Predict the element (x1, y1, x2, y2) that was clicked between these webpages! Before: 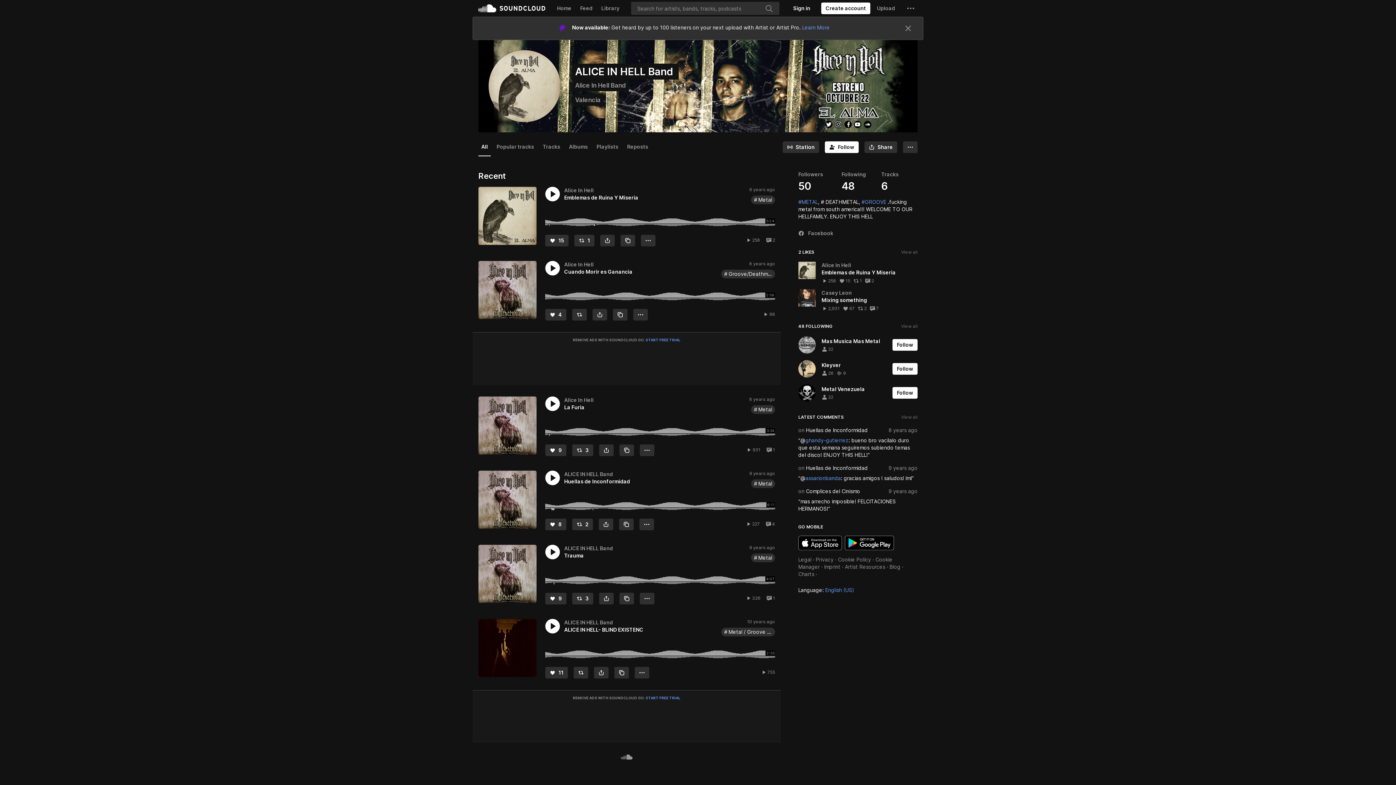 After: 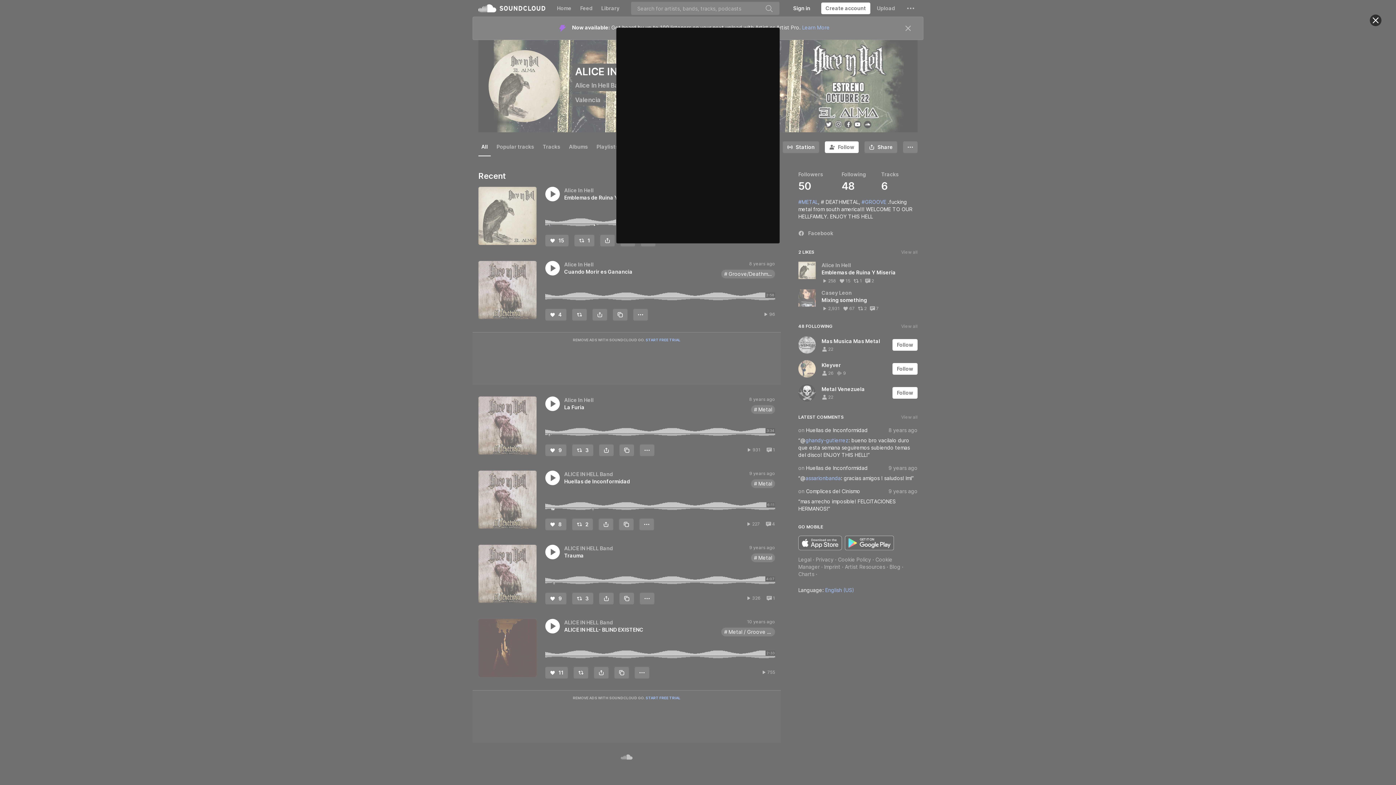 Action: bbox: (825, 141, 858, 153) label: Follow